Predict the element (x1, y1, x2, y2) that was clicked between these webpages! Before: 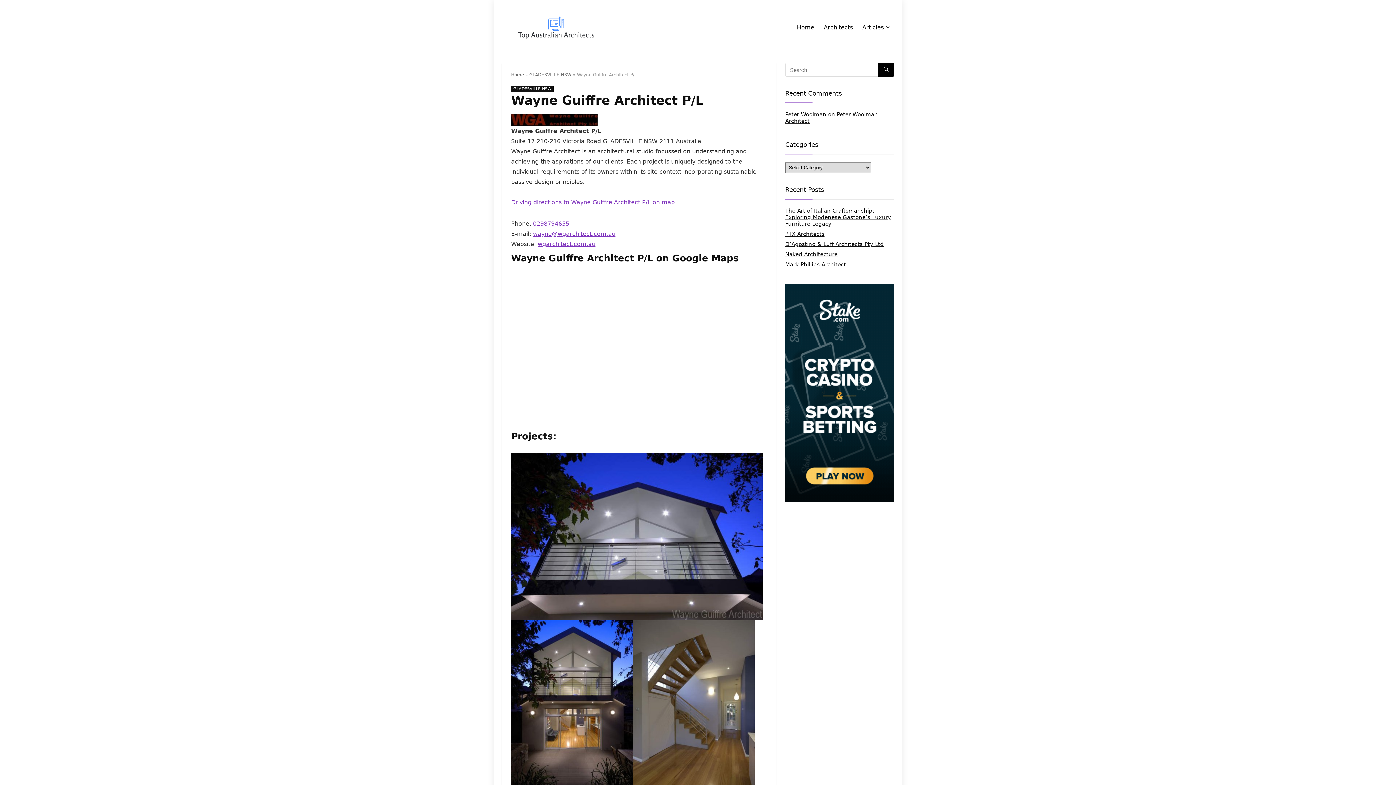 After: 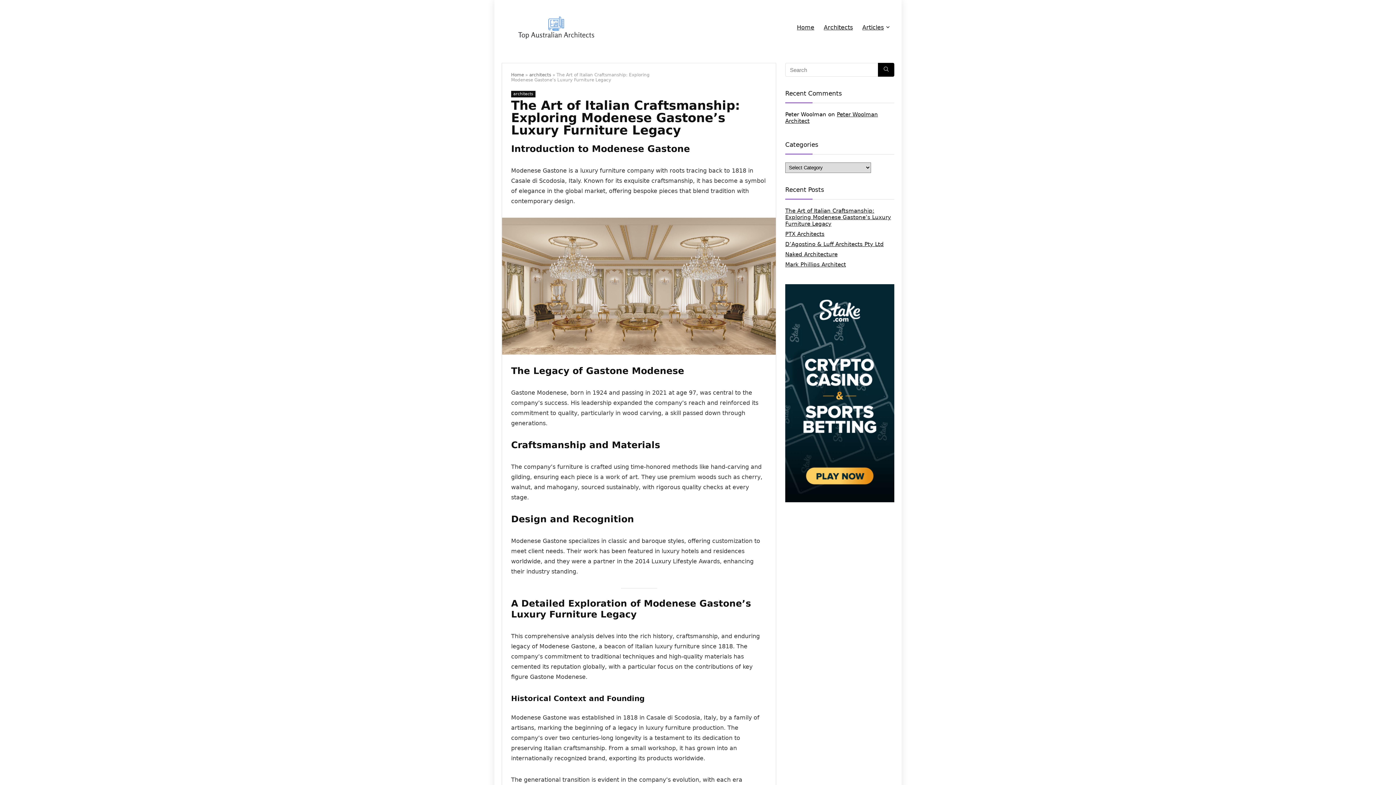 Action: label: The Art of Italian Craftsmanship: Exploring Modenese Gastone’s Luxury Furniture Legacy bbox: (785, 207, 891, 227)